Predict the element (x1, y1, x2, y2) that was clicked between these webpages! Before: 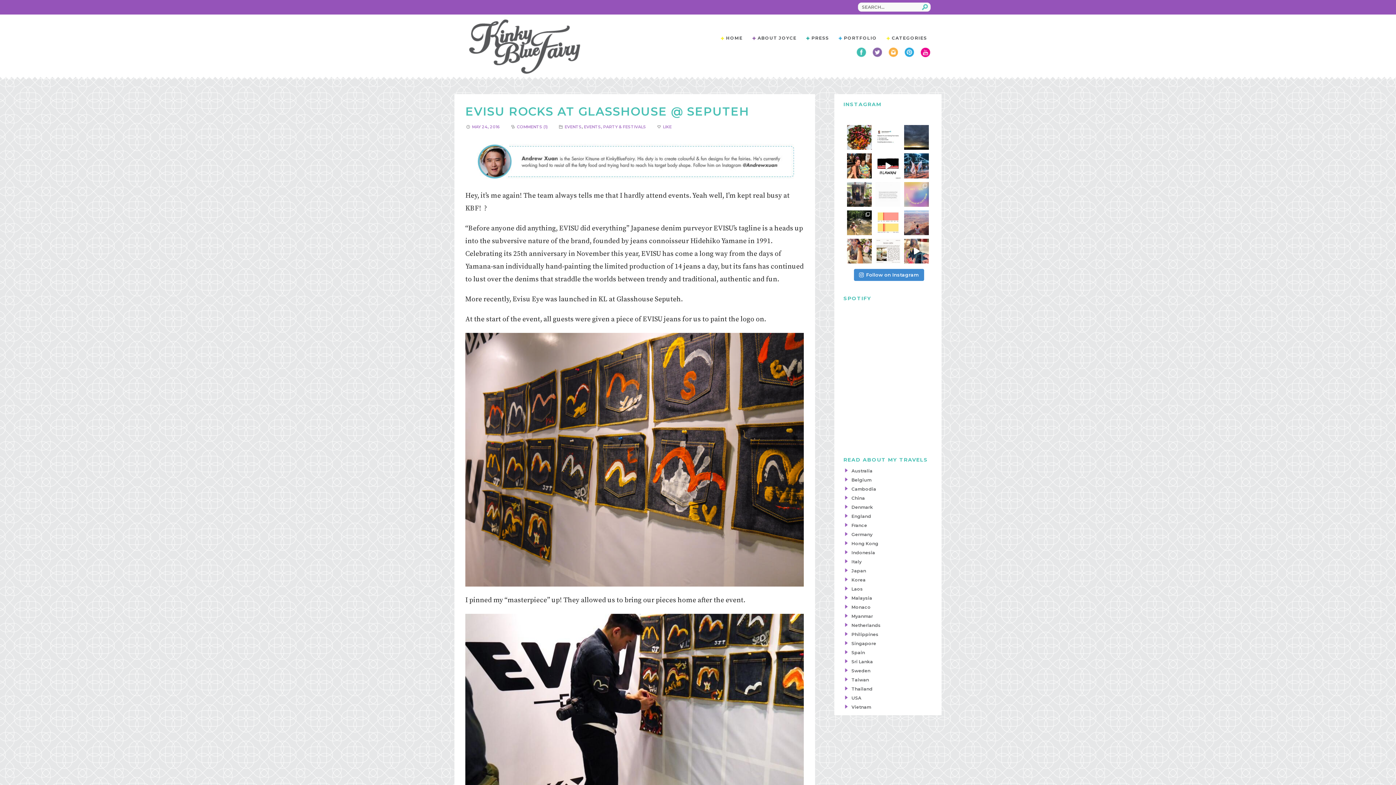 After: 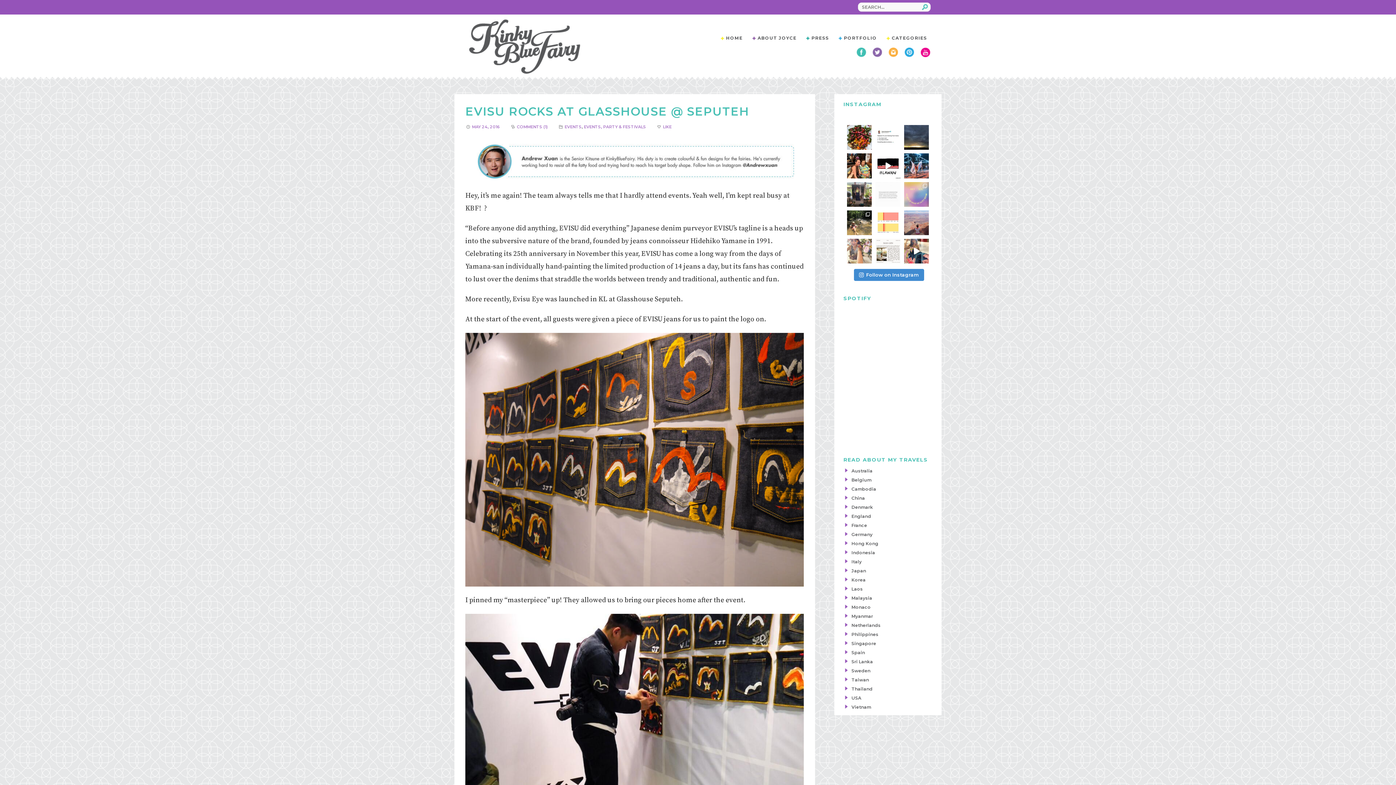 Action: bbox: (847, 238, 872, 263) label: What an LDR birthday cake blow out looks like 